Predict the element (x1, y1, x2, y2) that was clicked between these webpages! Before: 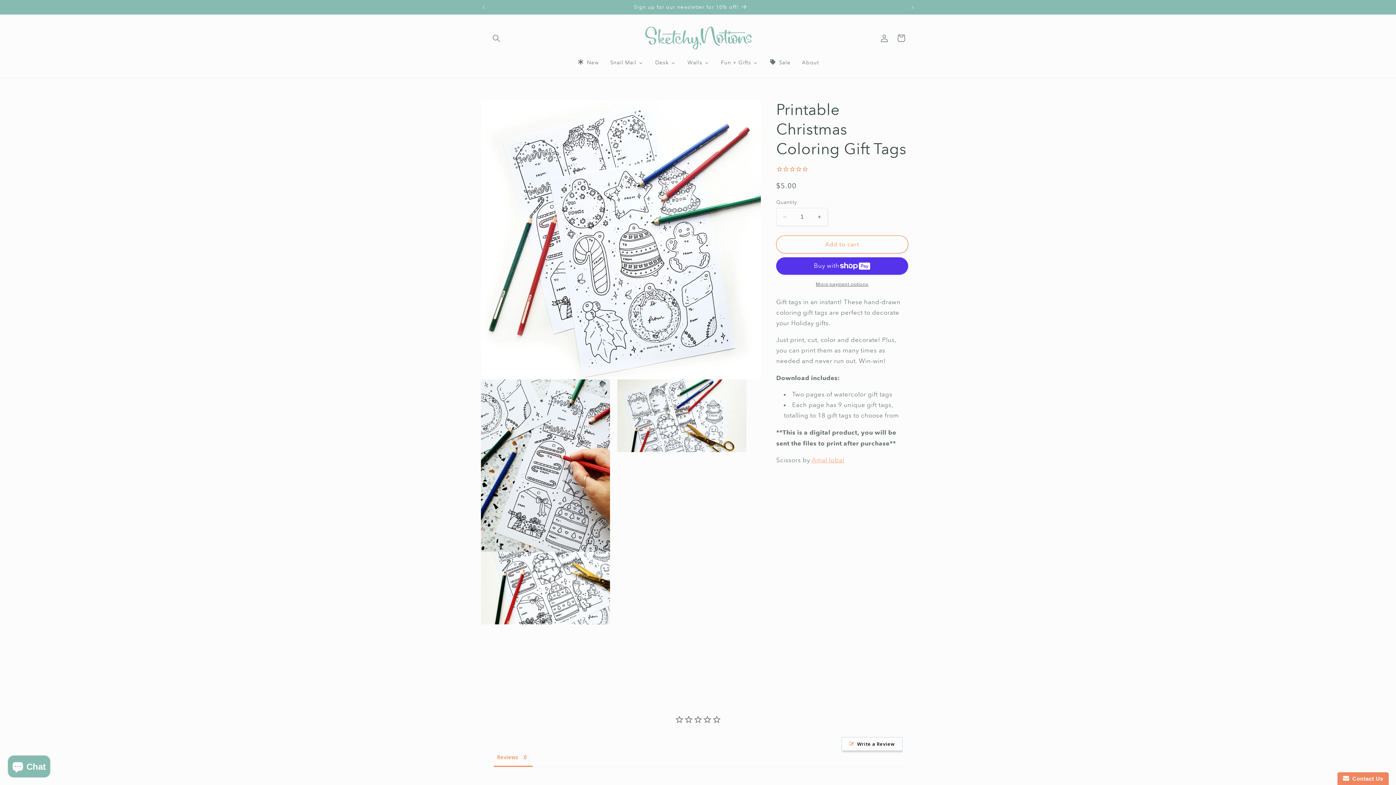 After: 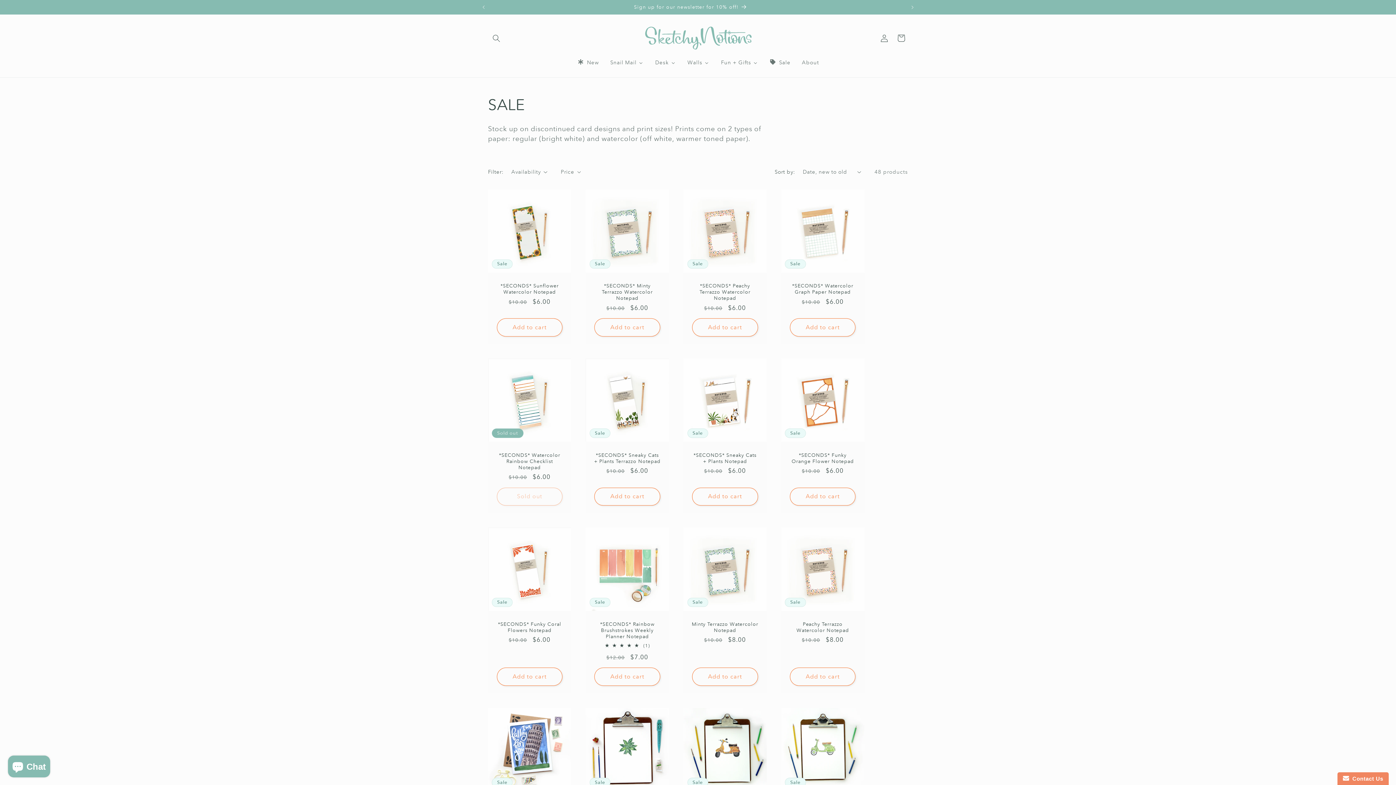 Action: label: Sale bbox: (763, 54, 796, 70)